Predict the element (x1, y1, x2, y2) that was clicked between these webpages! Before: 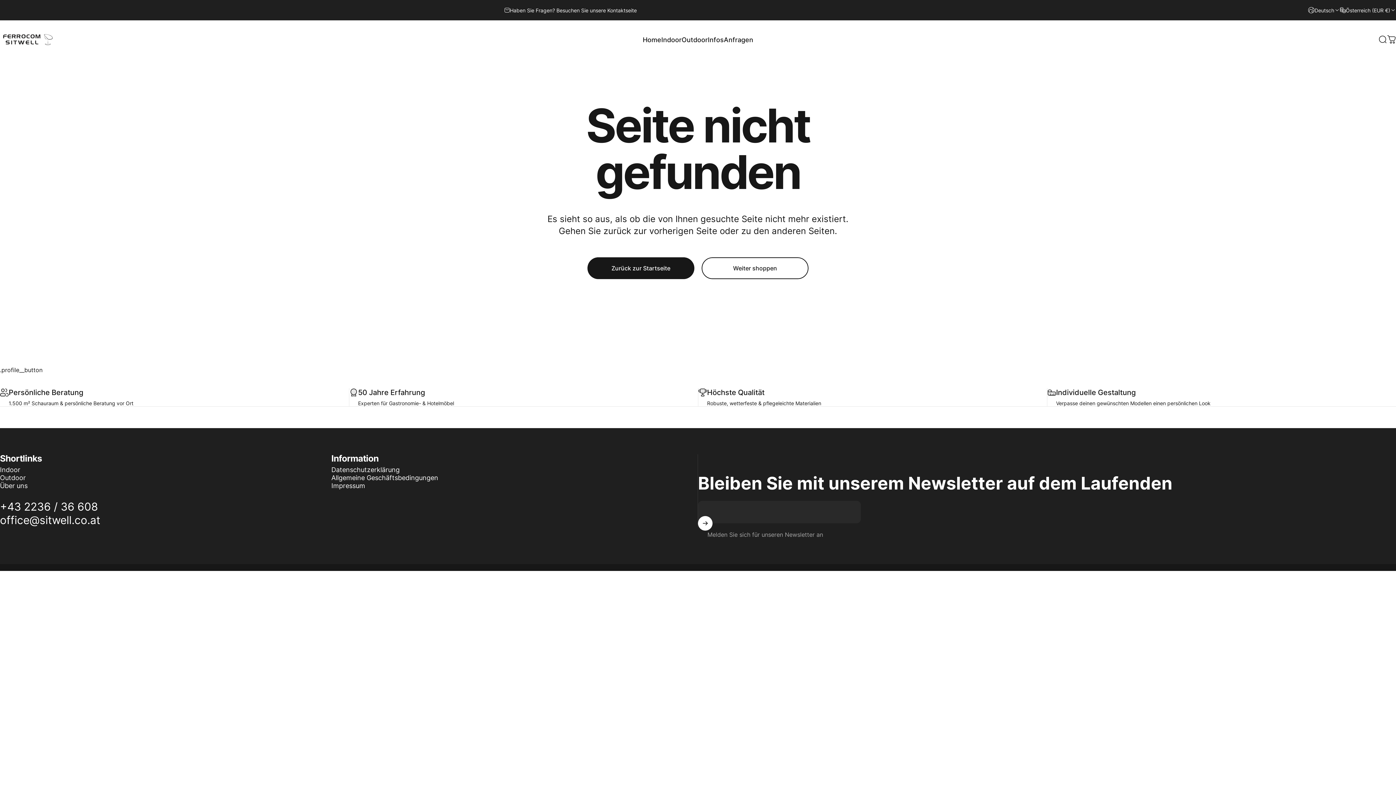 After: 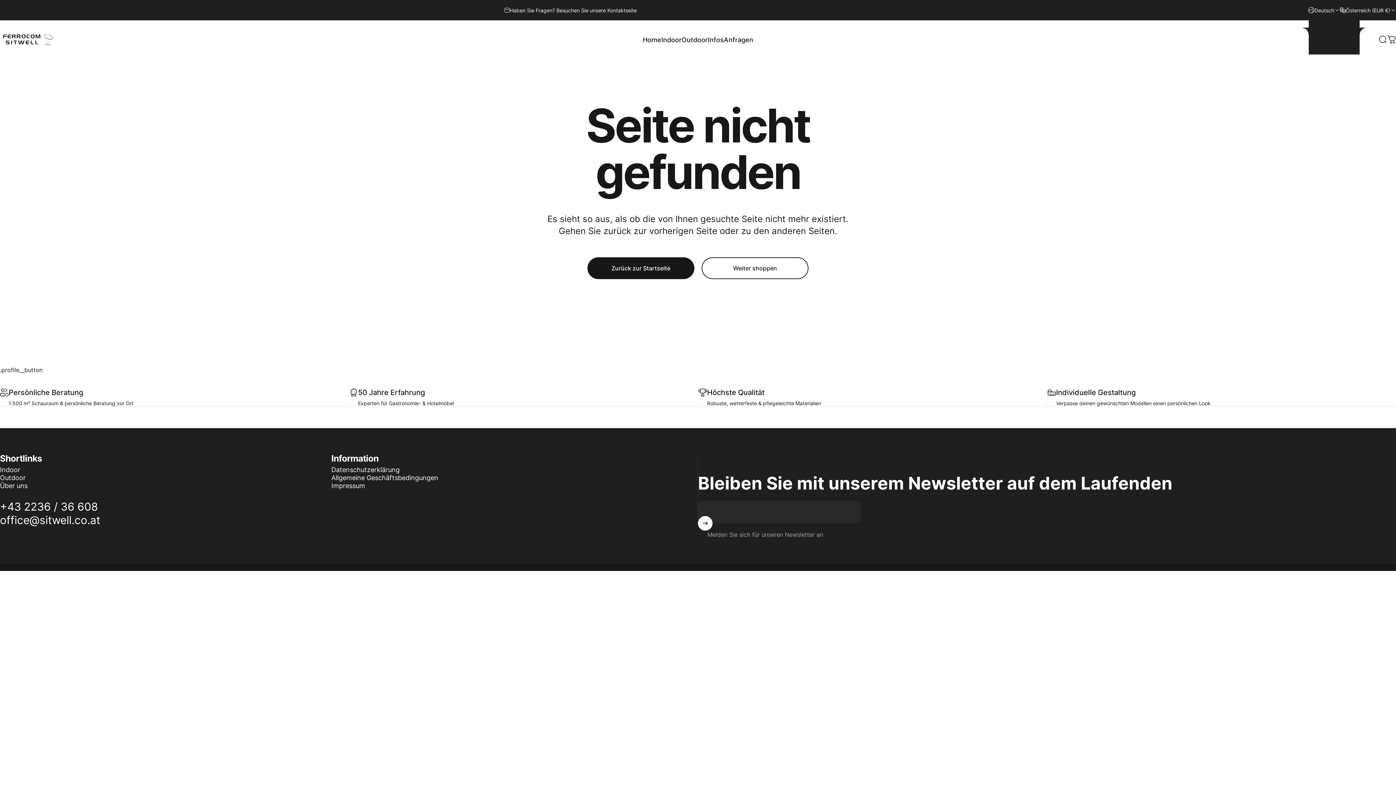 Action: bbox: (1308, 0, 1340, 20) label: Deutsch